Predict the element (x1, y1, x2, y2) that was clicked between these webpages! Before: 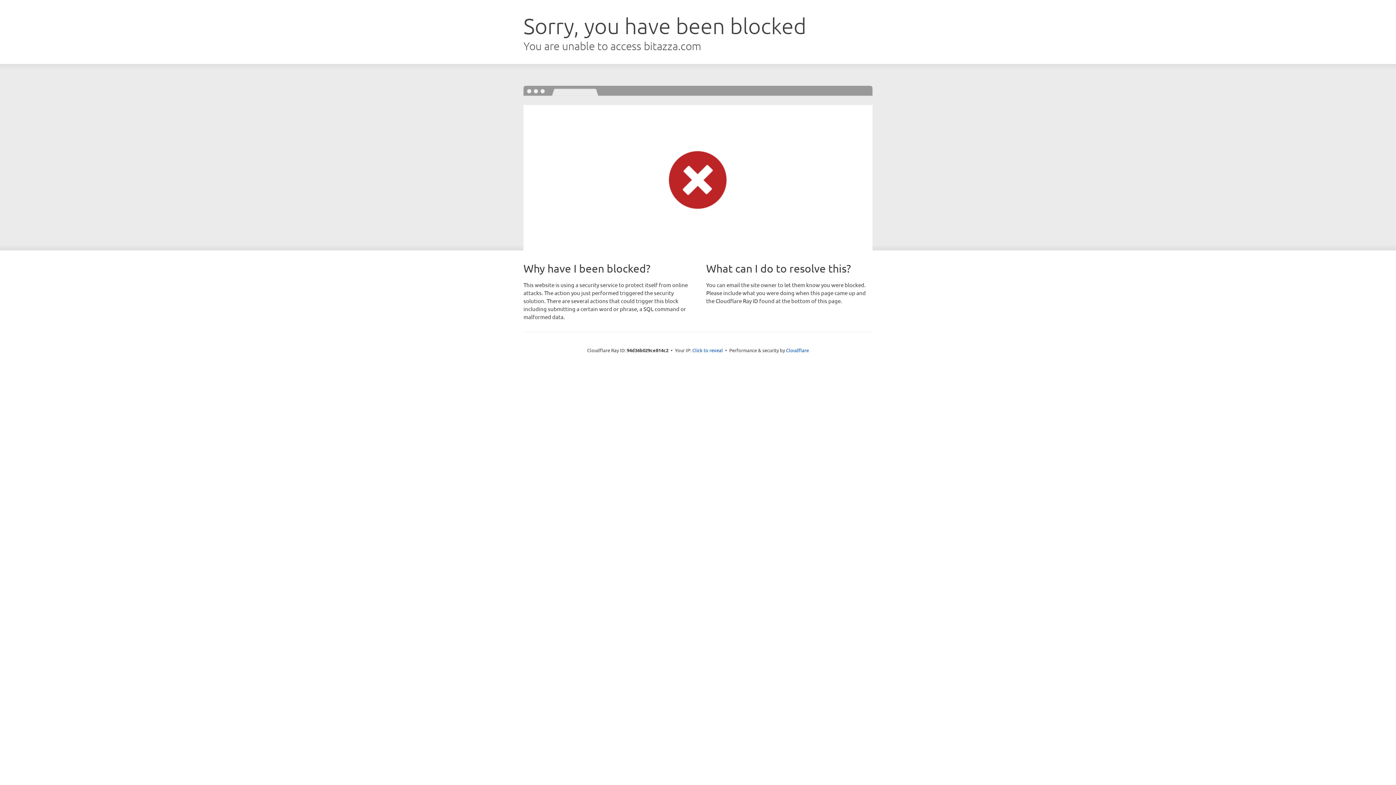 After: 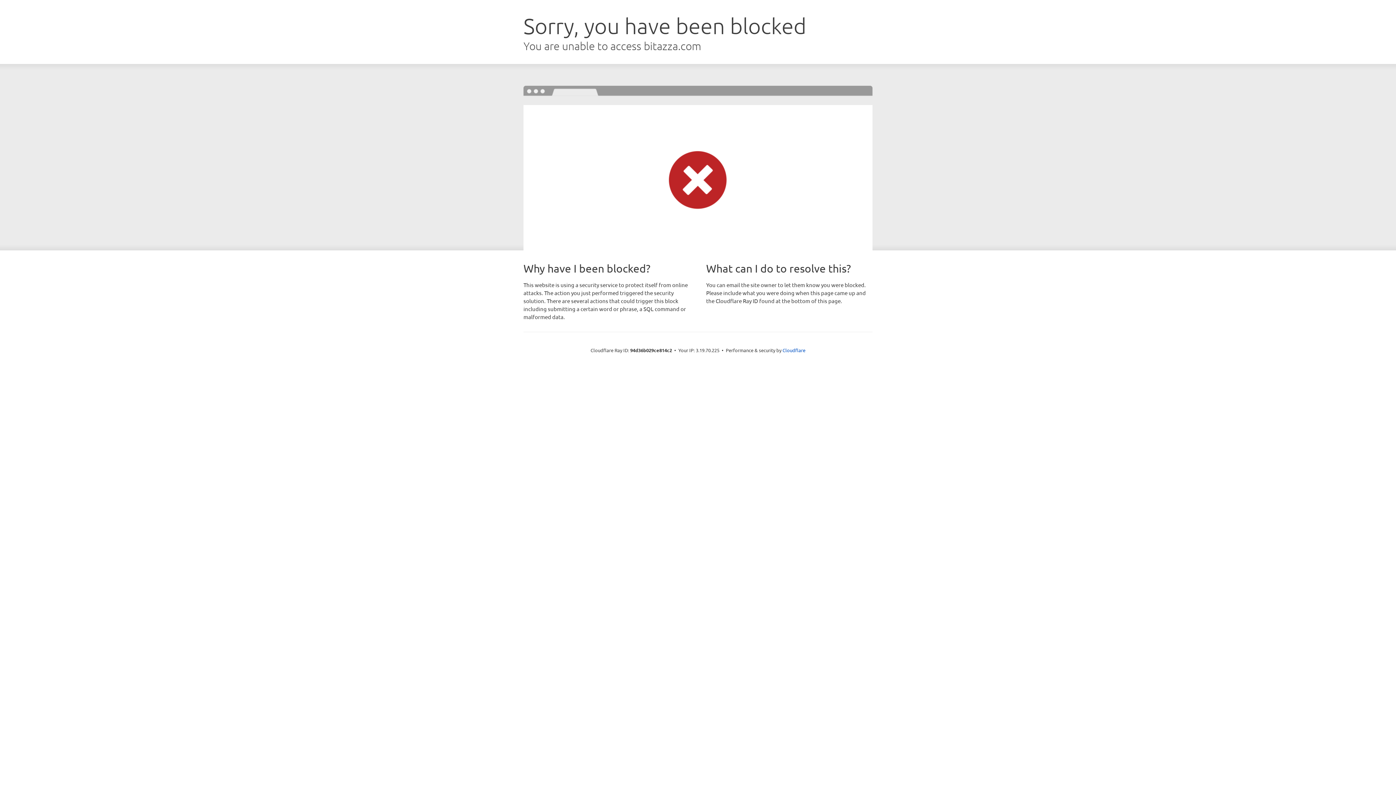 Action: label: Click to reveal bbox: (692, 346, 723, 353)